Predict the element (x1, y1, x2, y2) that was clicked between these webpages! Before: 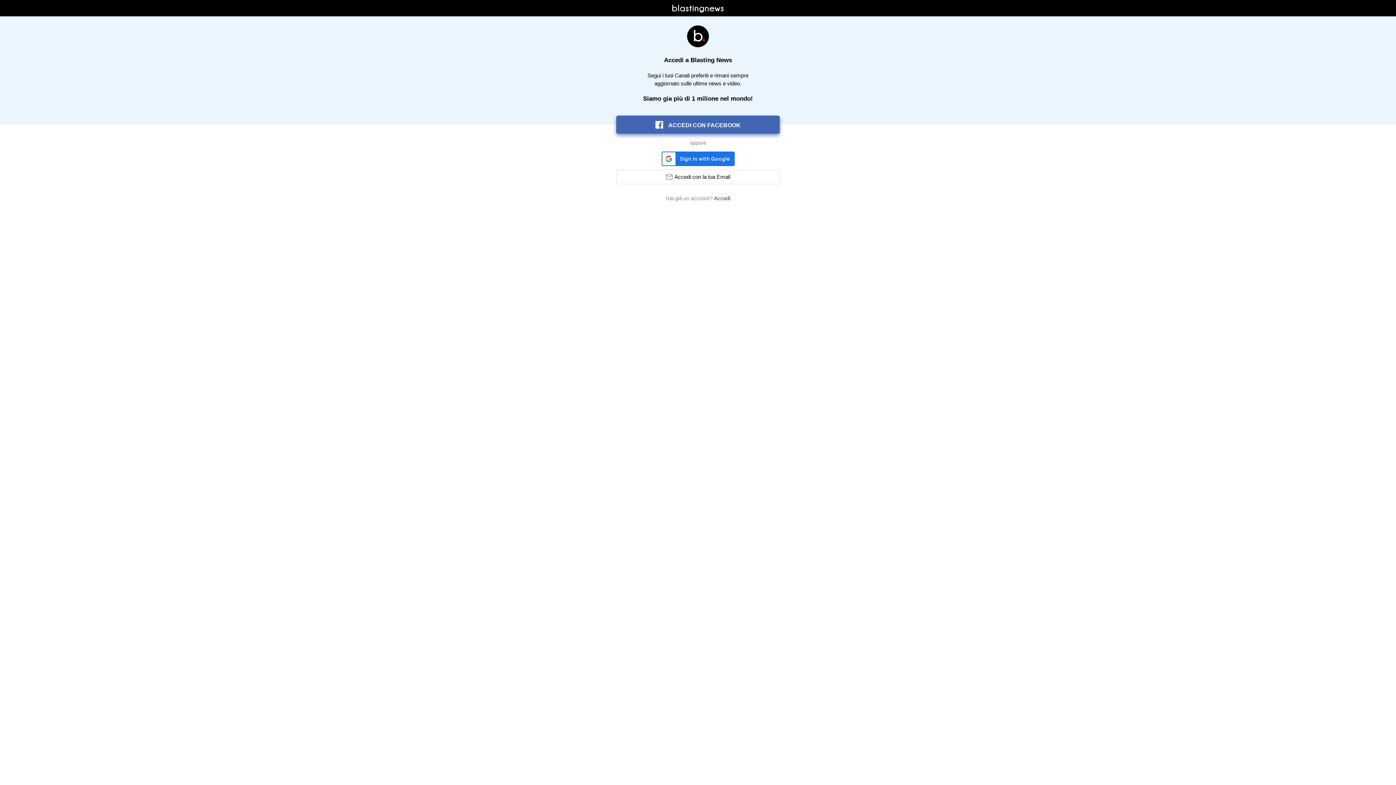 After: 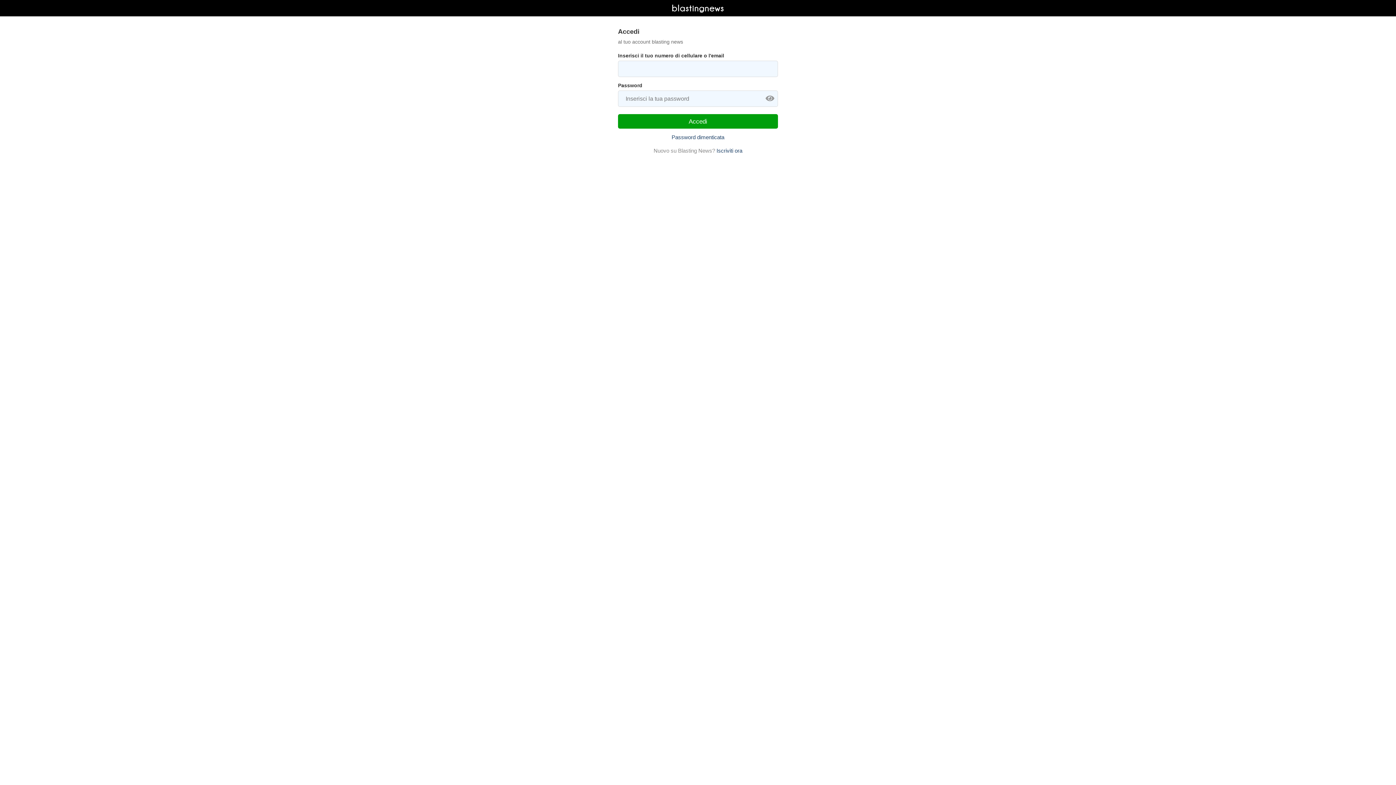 Action: bbox: (714, 195, 730, 201) label: Accedi